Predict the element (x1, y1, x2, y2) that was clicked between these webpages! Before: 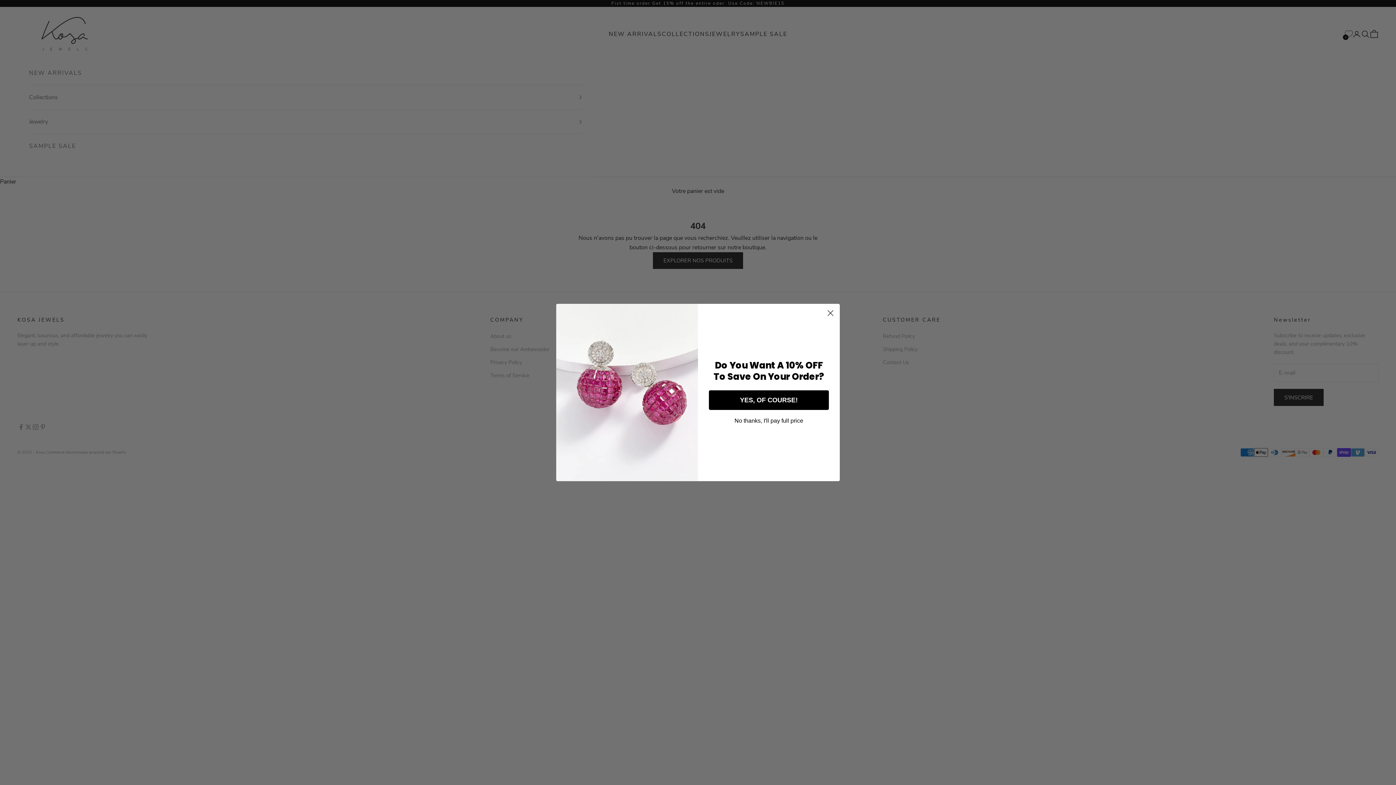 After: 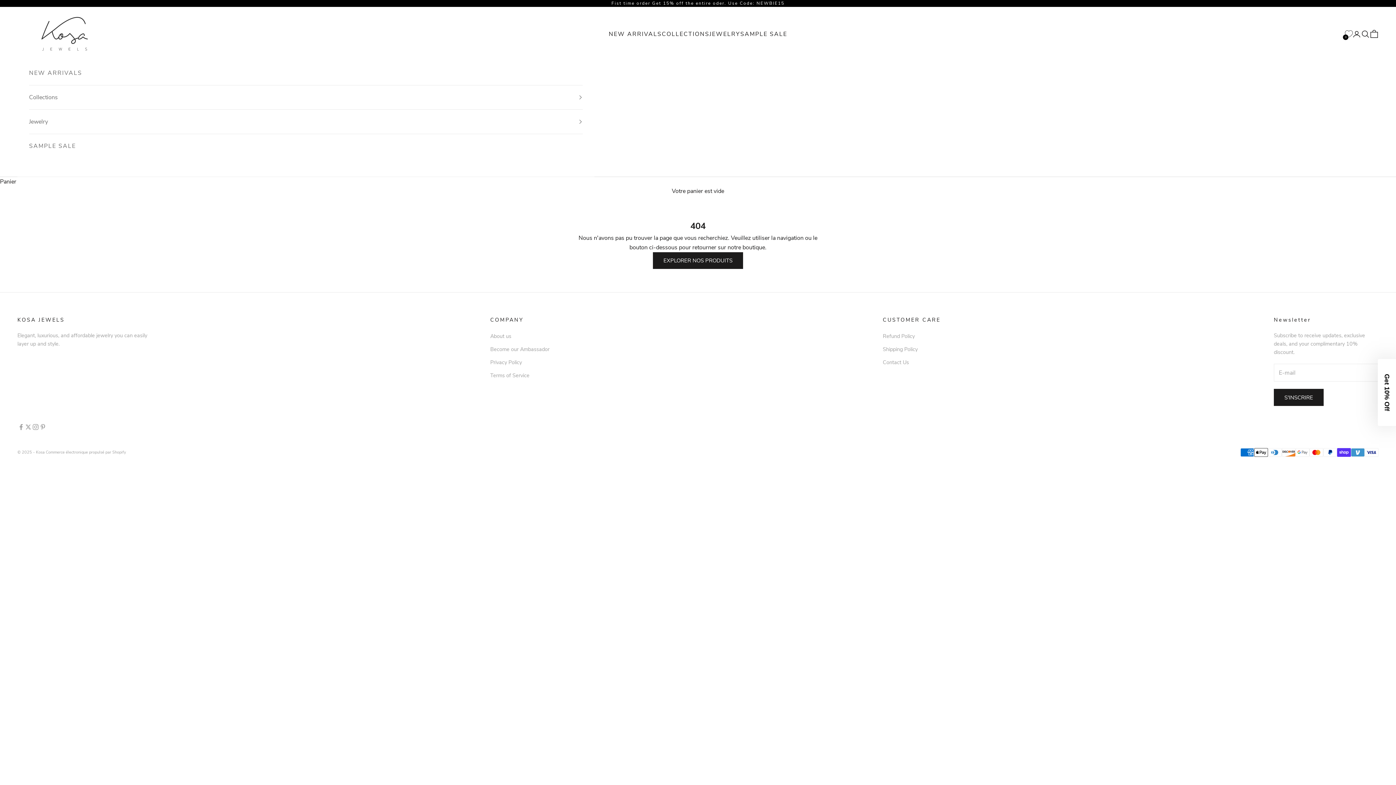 Action: bbox: (707, 417, 830, 424) label: No thanks, I'll pay full price